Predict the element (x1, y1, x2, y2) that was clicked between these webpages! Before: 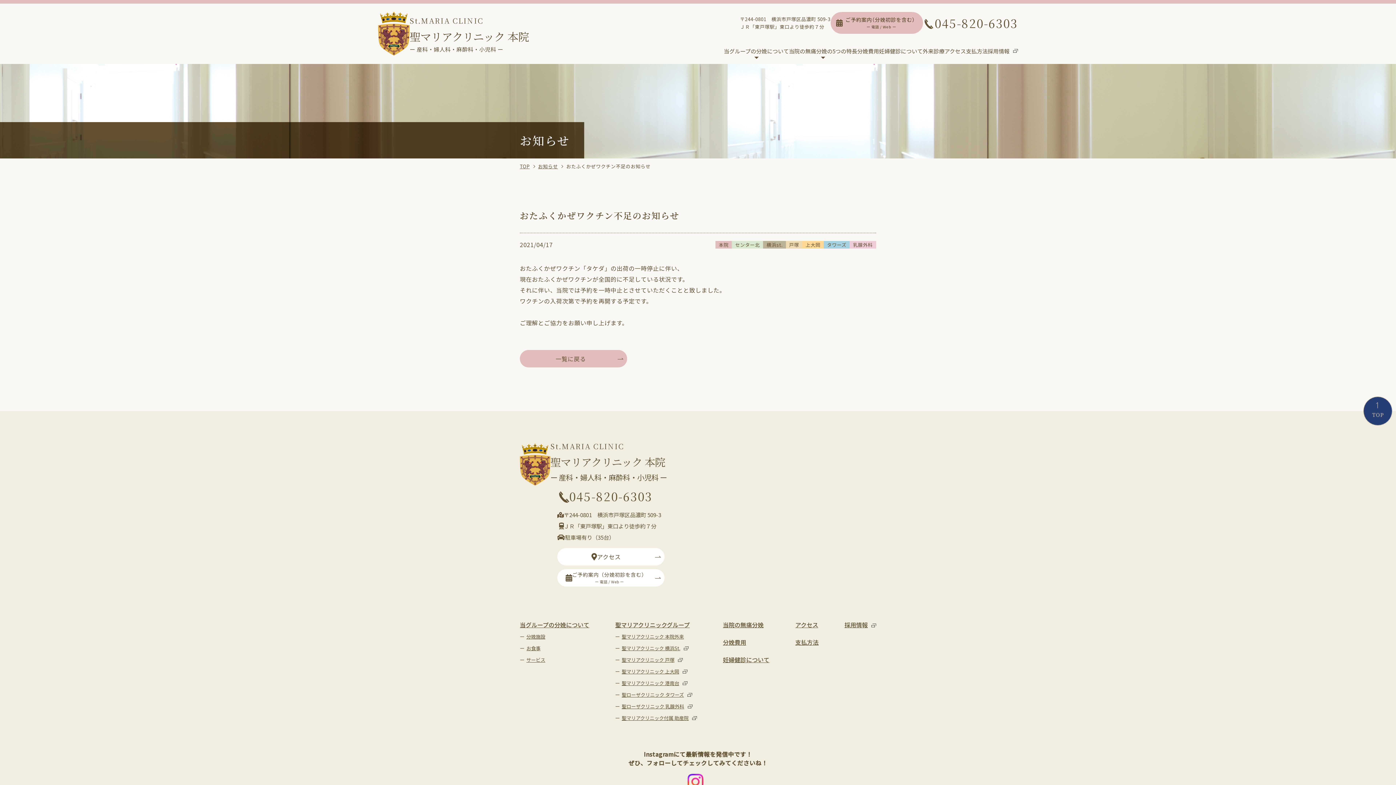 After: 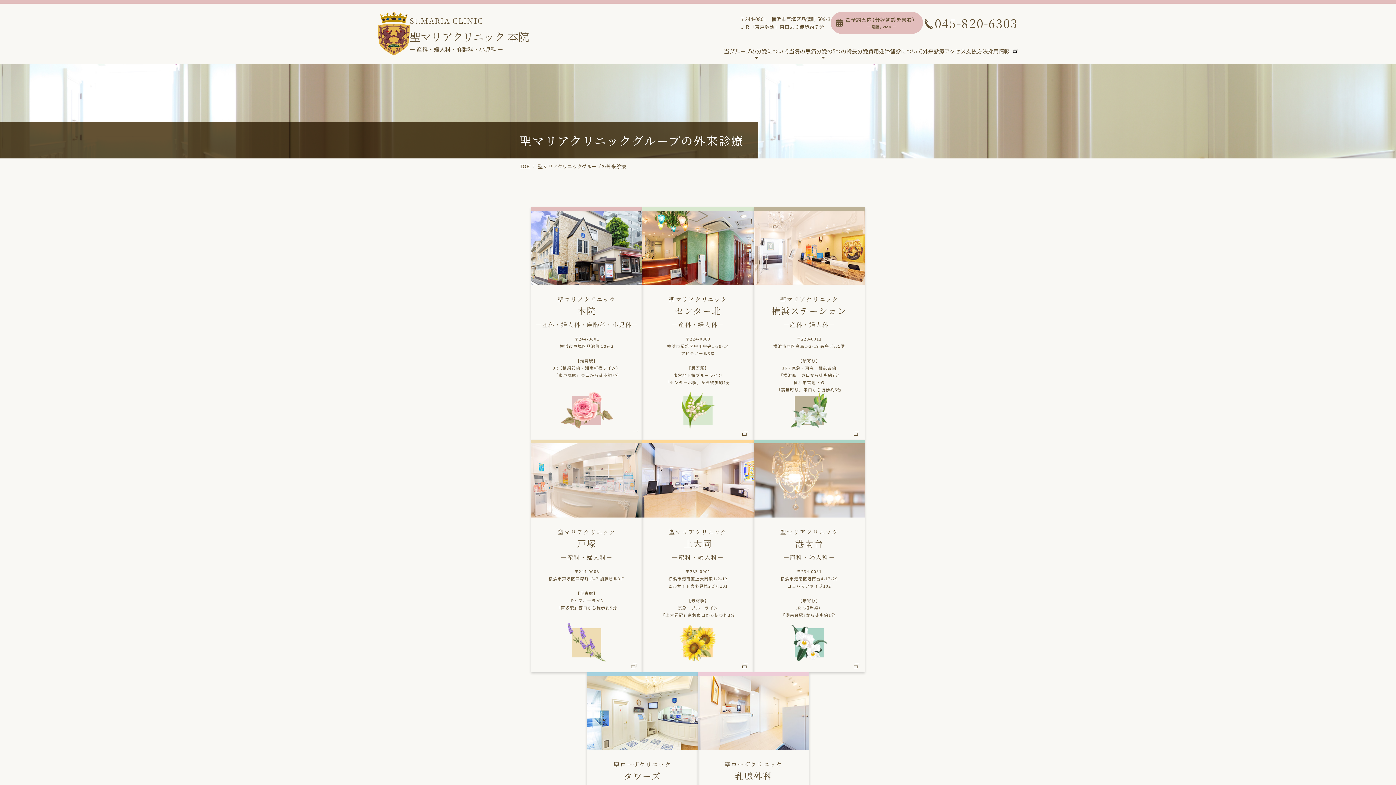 Action: label: 聖マリアクリニックグループ bbox: (615, 620, 689, 629)